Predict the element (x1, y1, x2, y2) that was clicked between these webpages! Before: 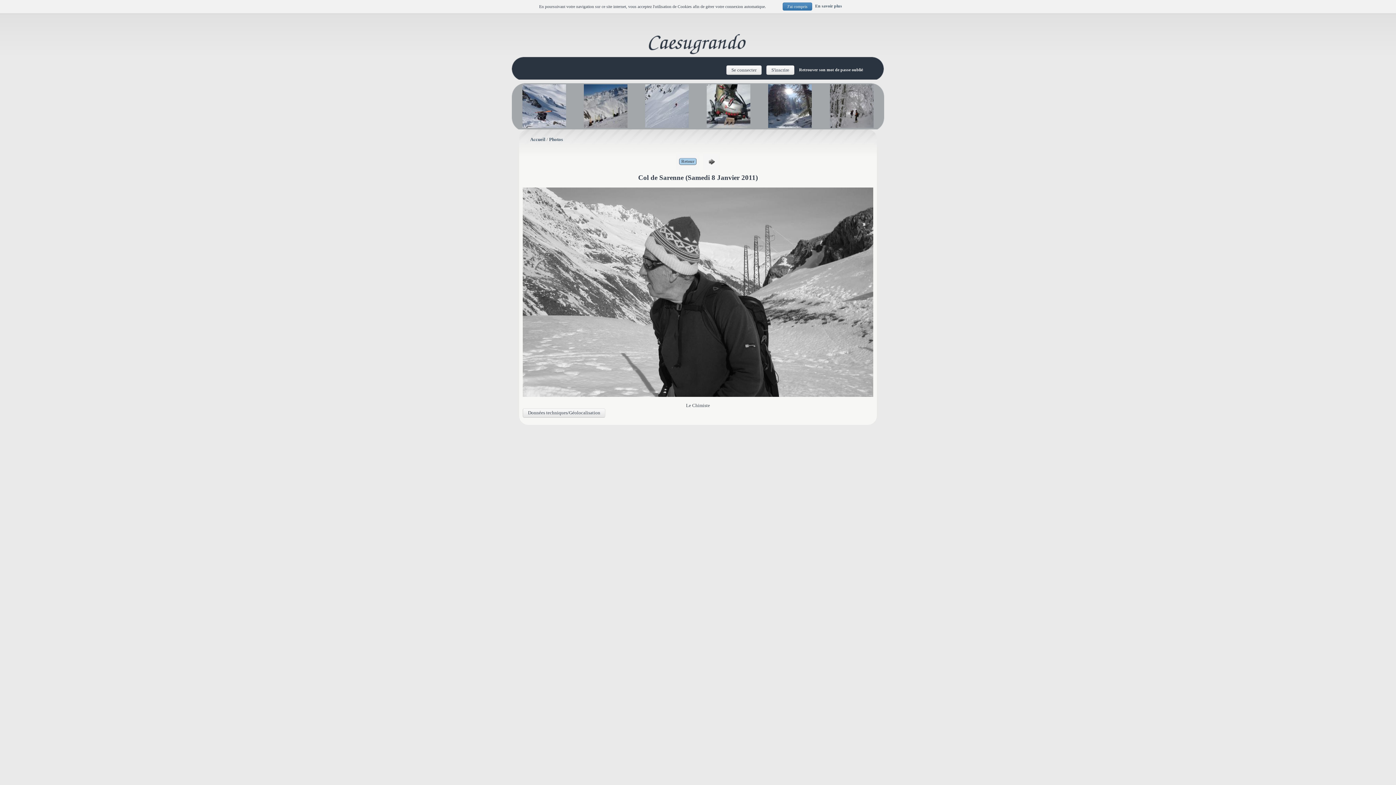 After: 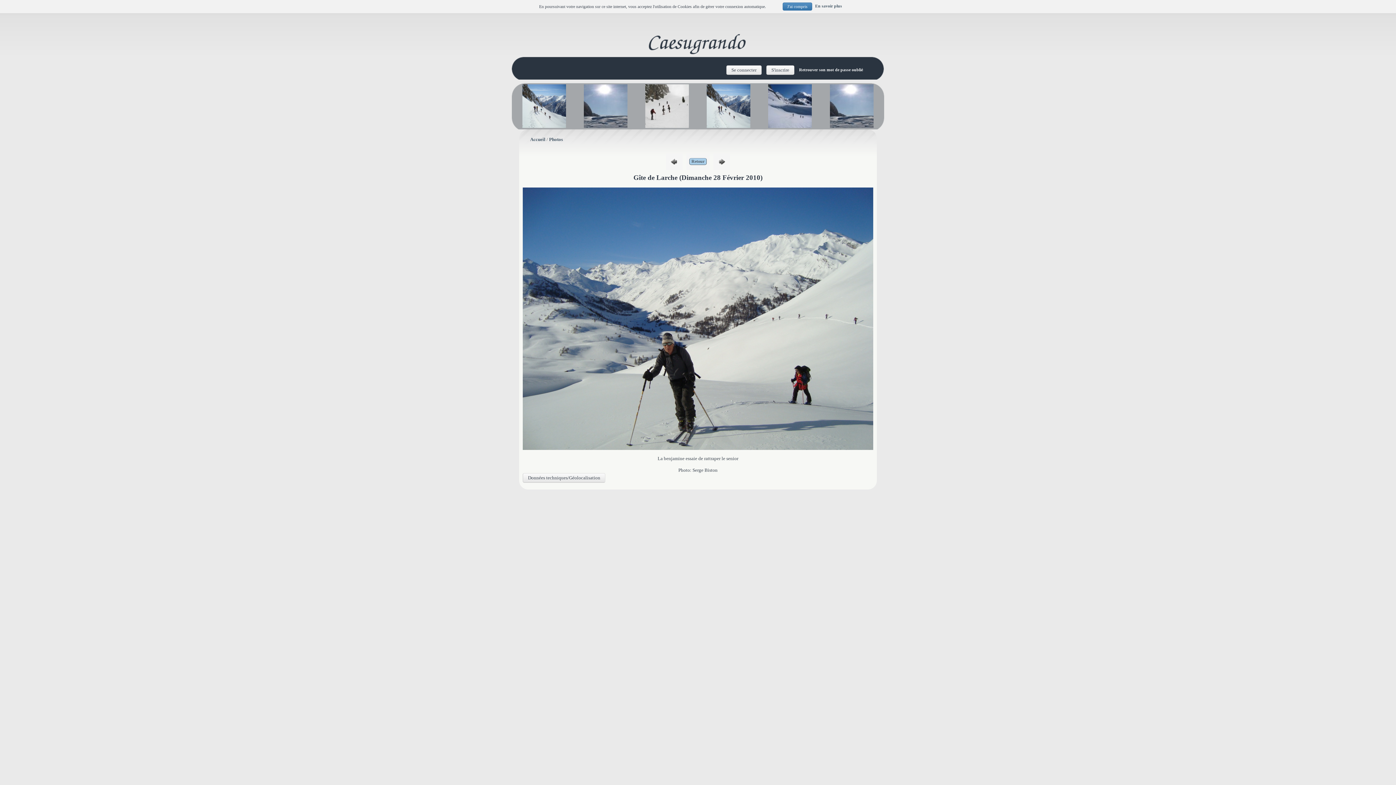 Action: bbox: (768, 102, 812, 108)